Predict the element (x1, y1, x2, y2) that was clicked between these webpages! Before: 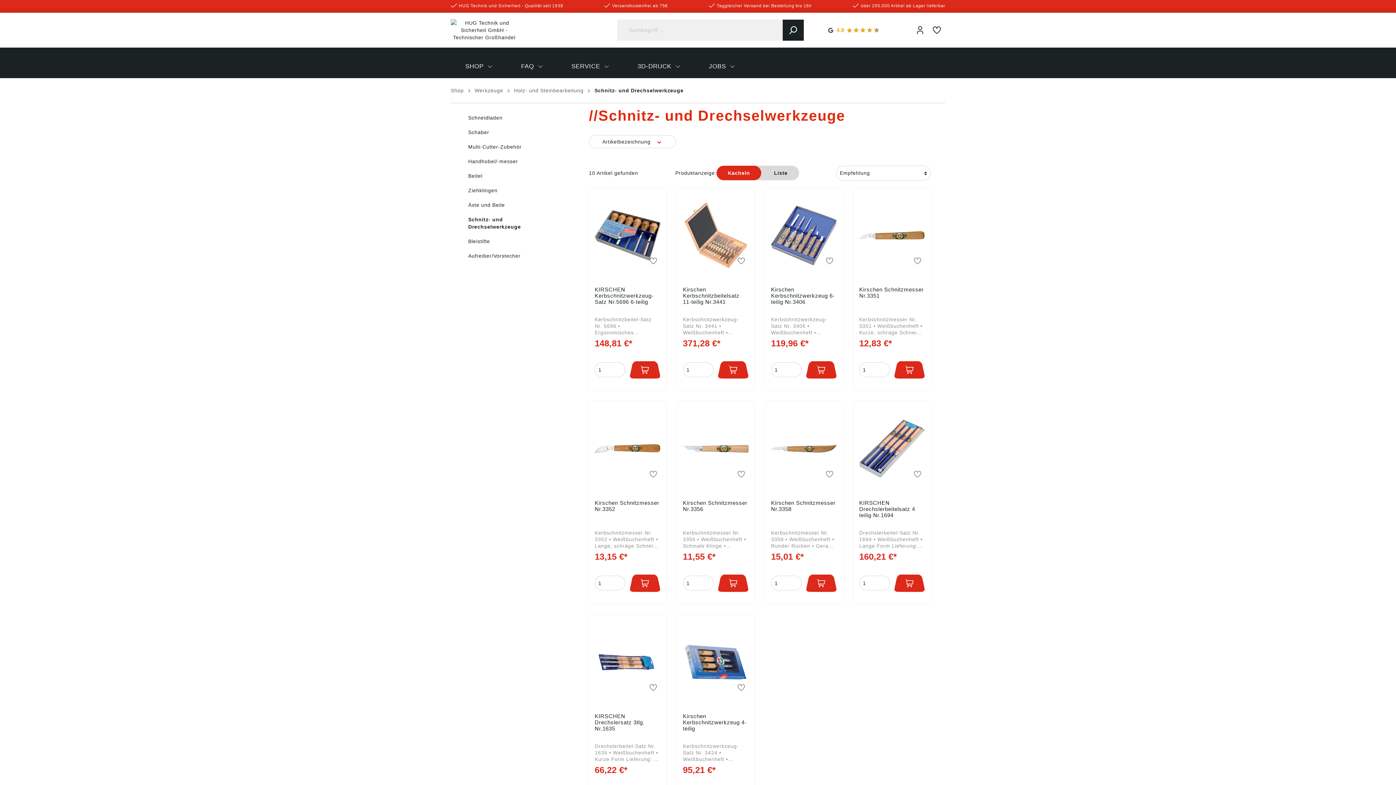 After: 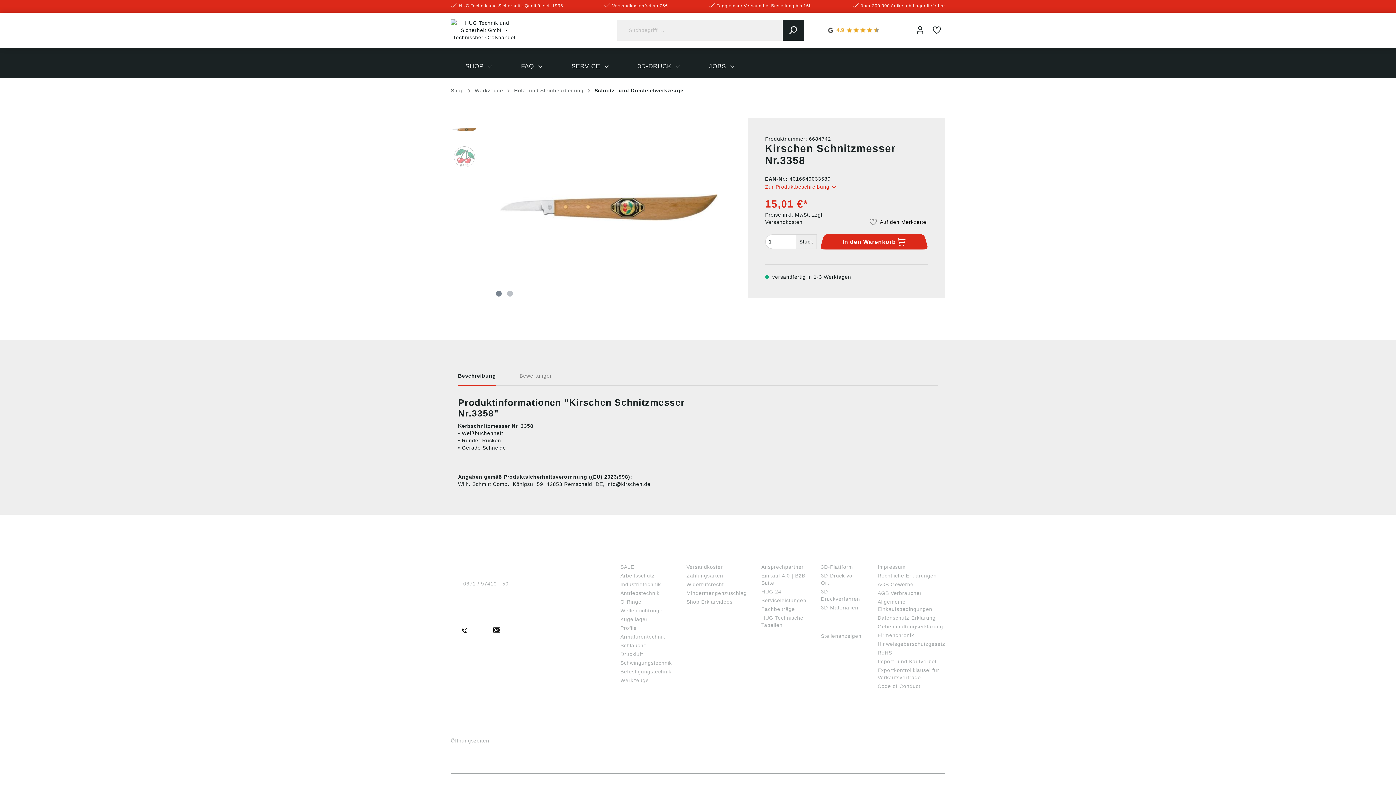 Action: bbox: (771, 416, 836, 481)